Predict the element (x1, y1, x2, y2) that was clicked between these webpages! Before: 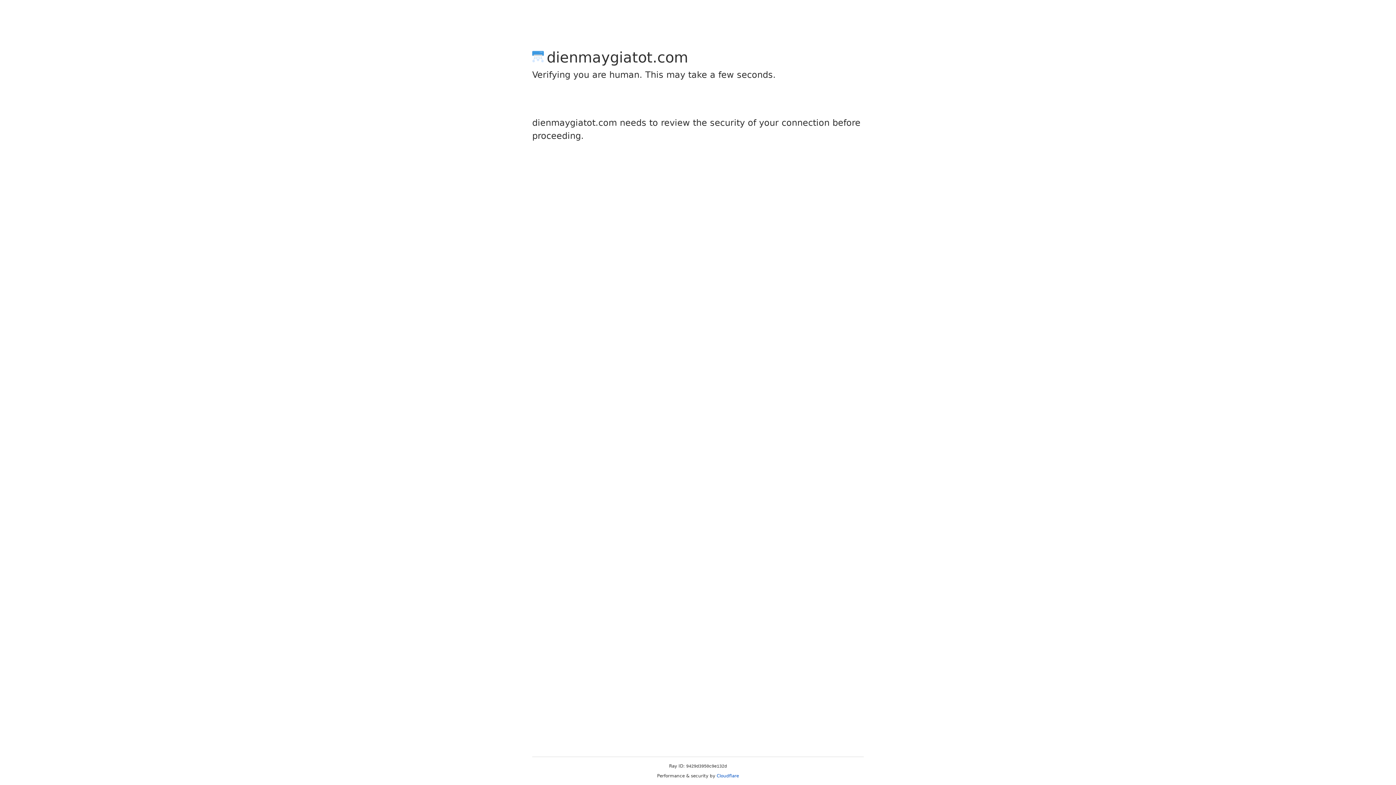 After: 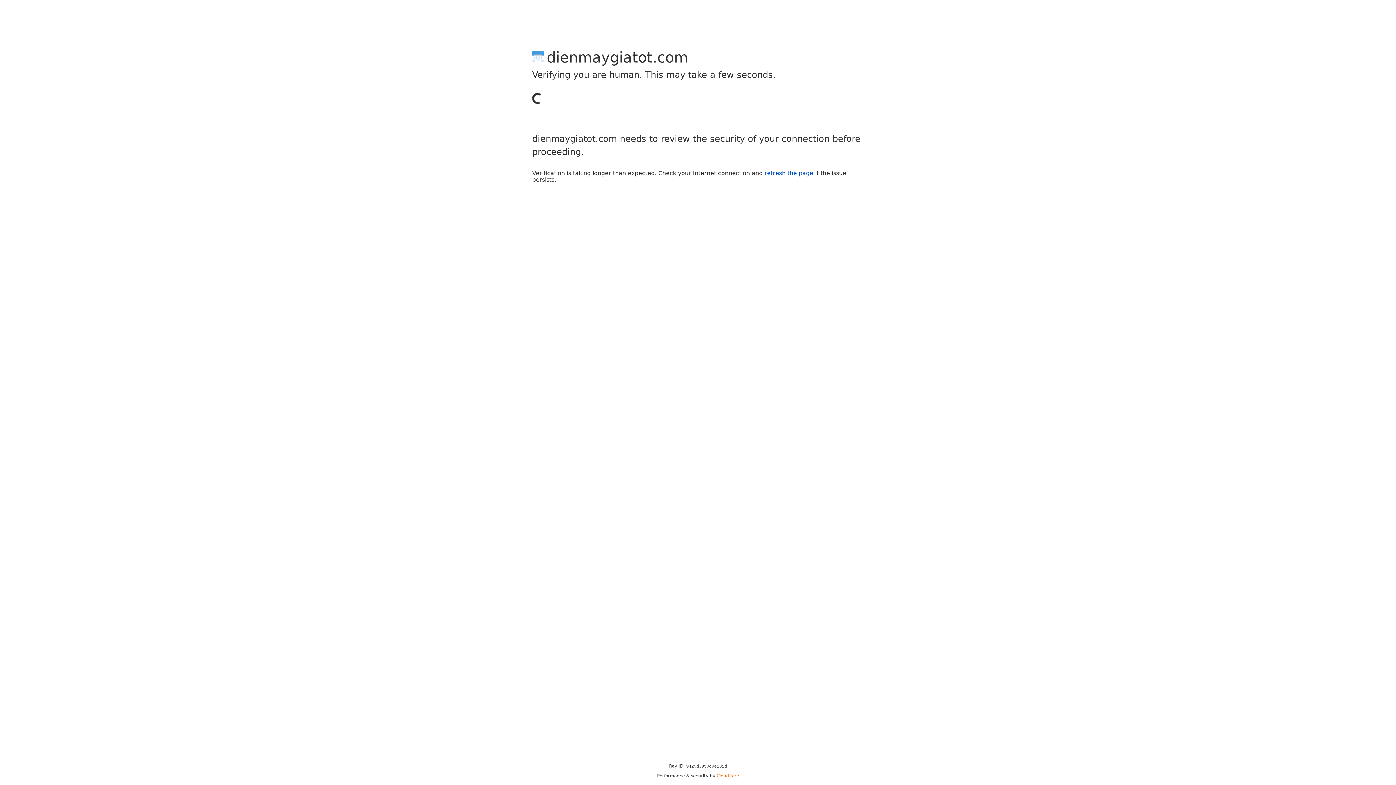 Action: label: Cloudflare bbox: (716, 773, 739, 778)